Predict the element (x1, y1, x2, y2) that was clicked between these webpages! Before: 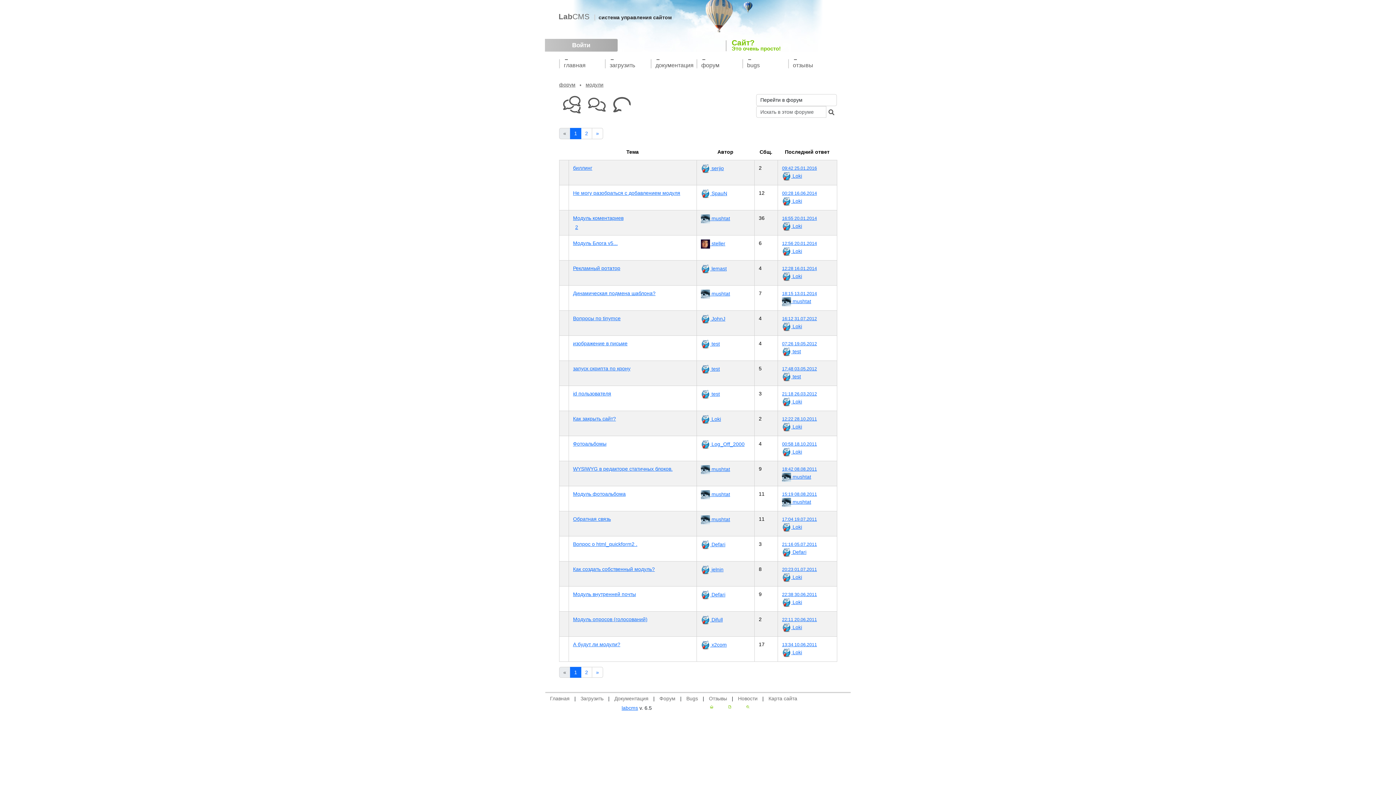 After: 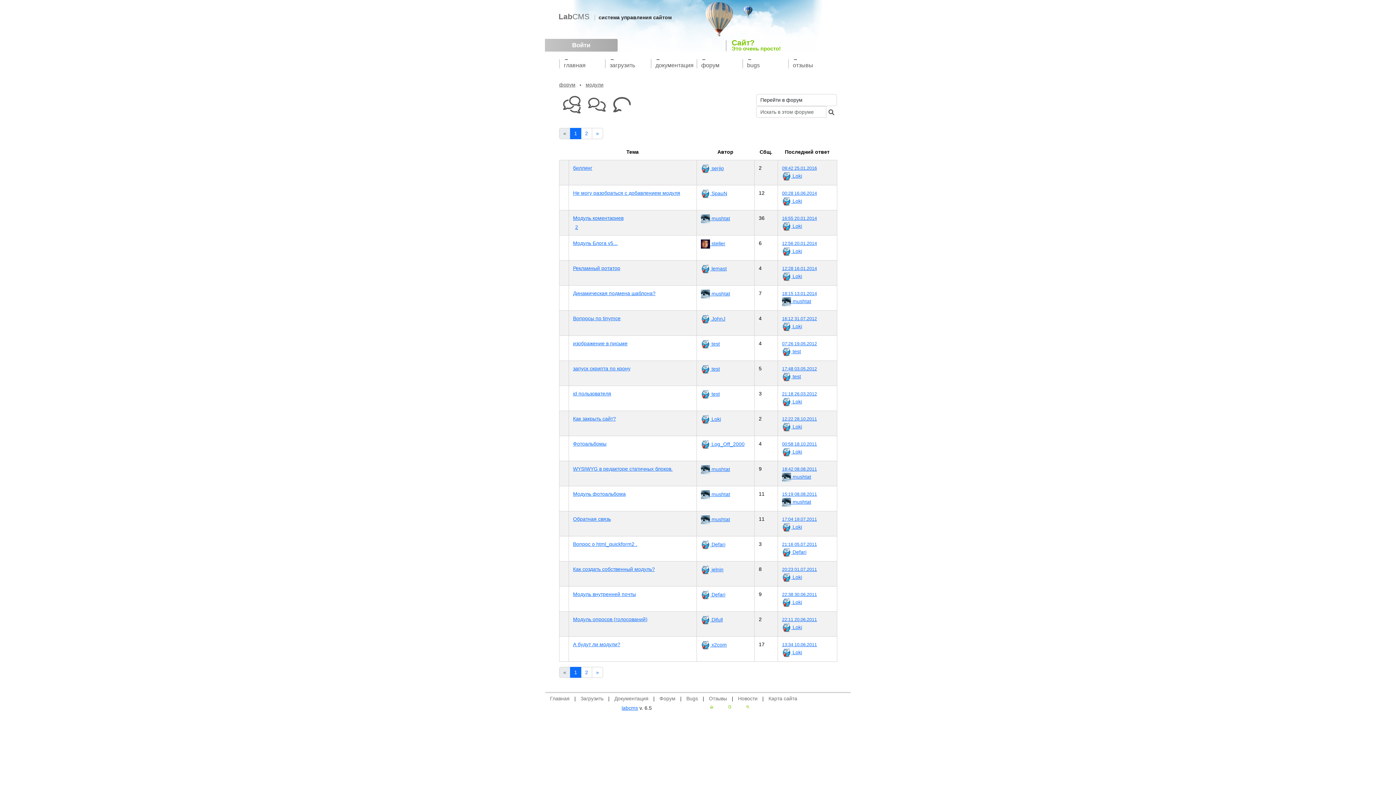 Action: bbox: (584, 94, 609, 115)